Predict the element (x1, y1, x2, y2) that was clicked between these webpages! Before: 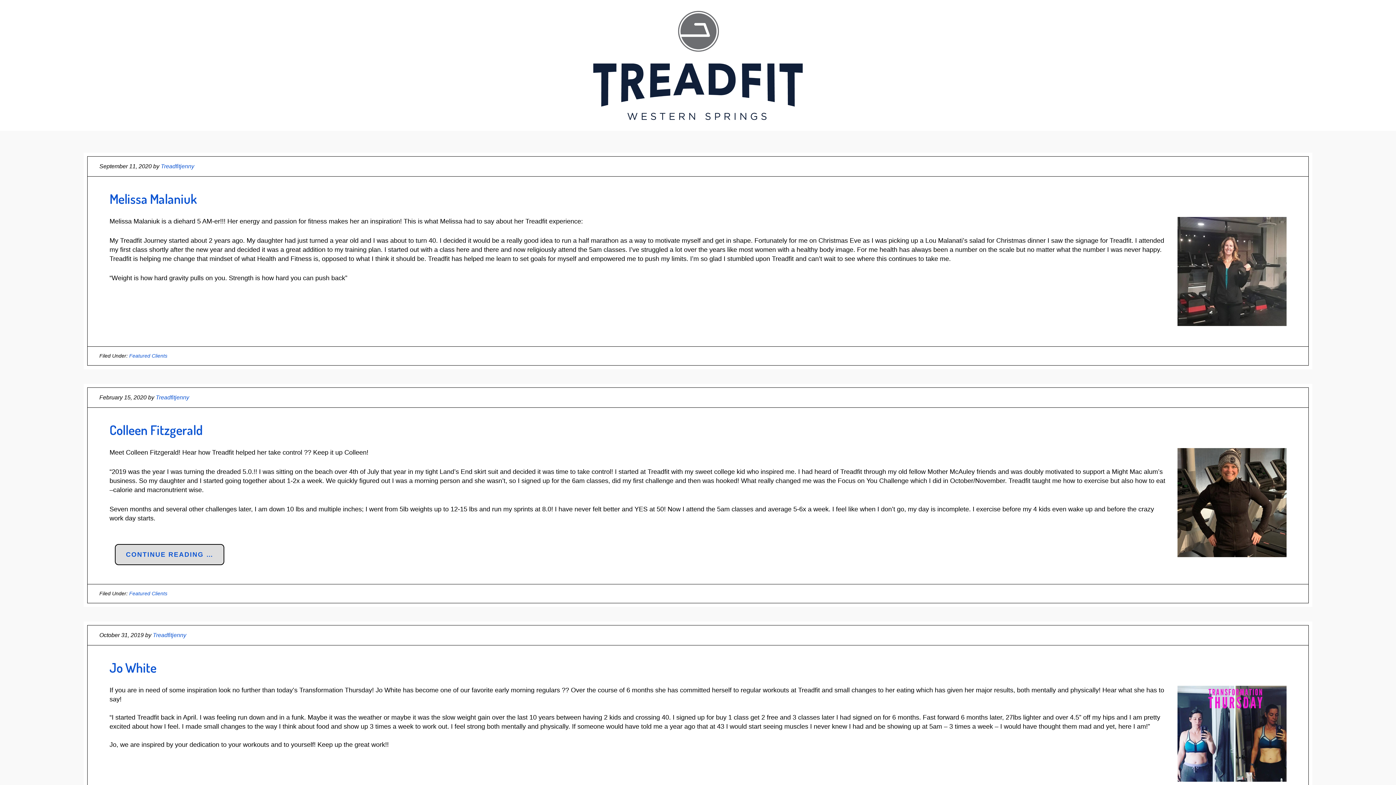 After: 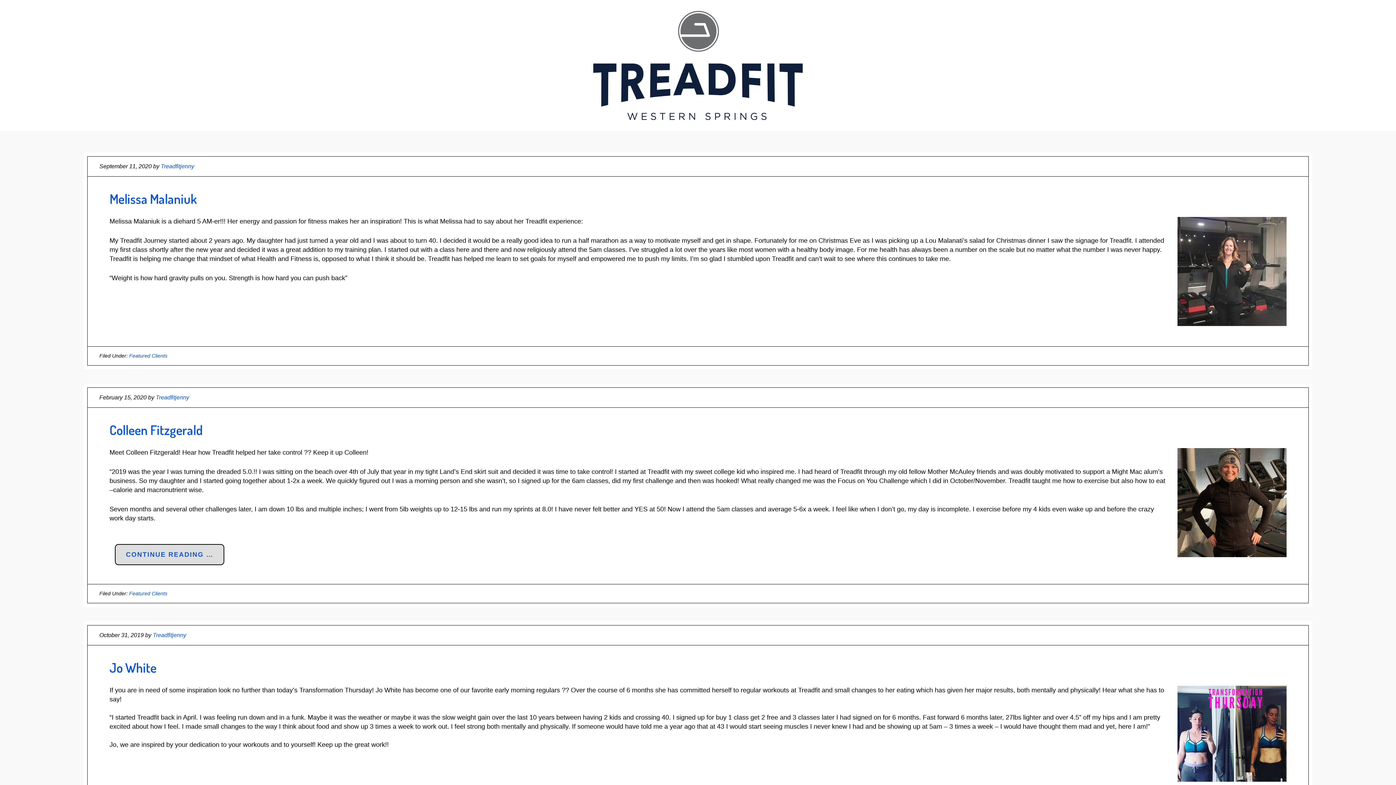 Action: bbox: (152, 632, 186, 638) label: Treadfitjenny